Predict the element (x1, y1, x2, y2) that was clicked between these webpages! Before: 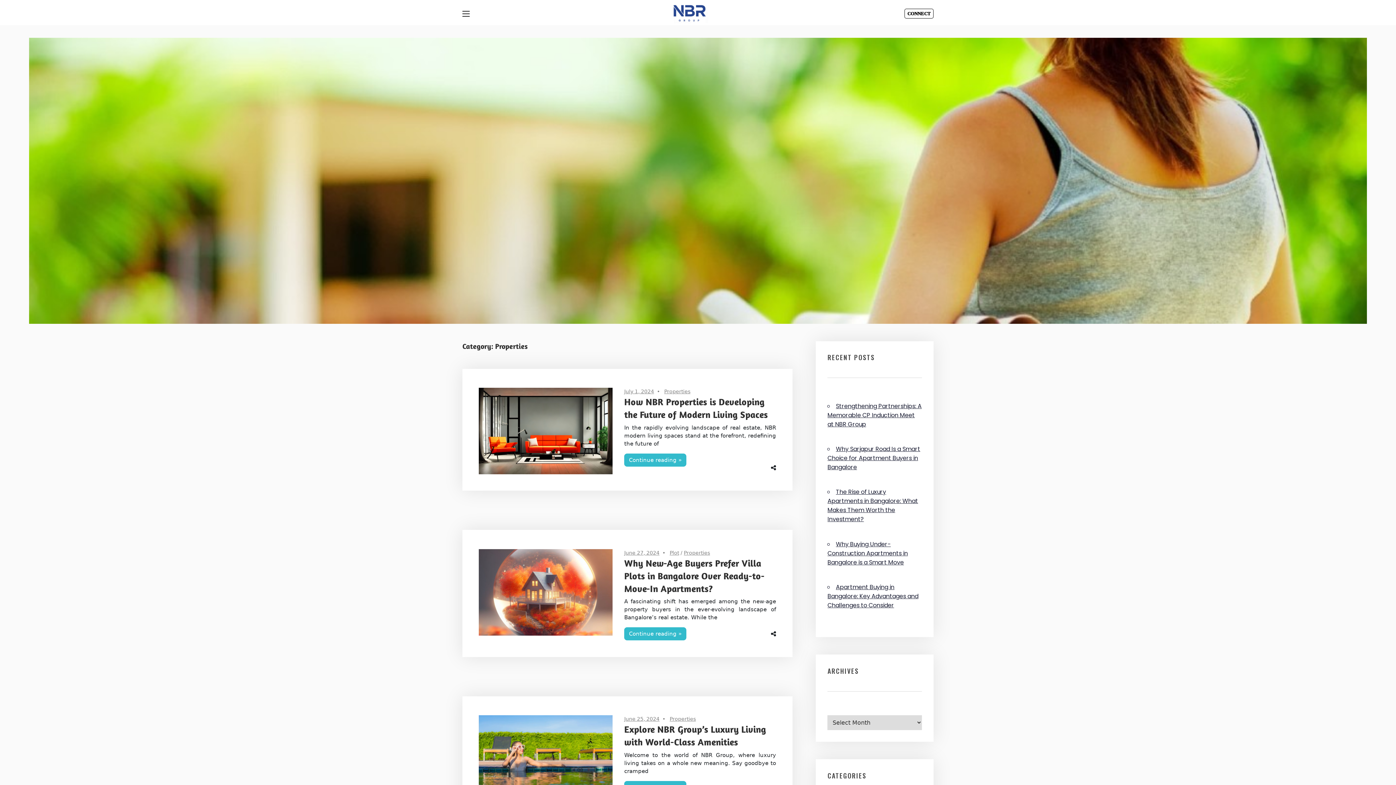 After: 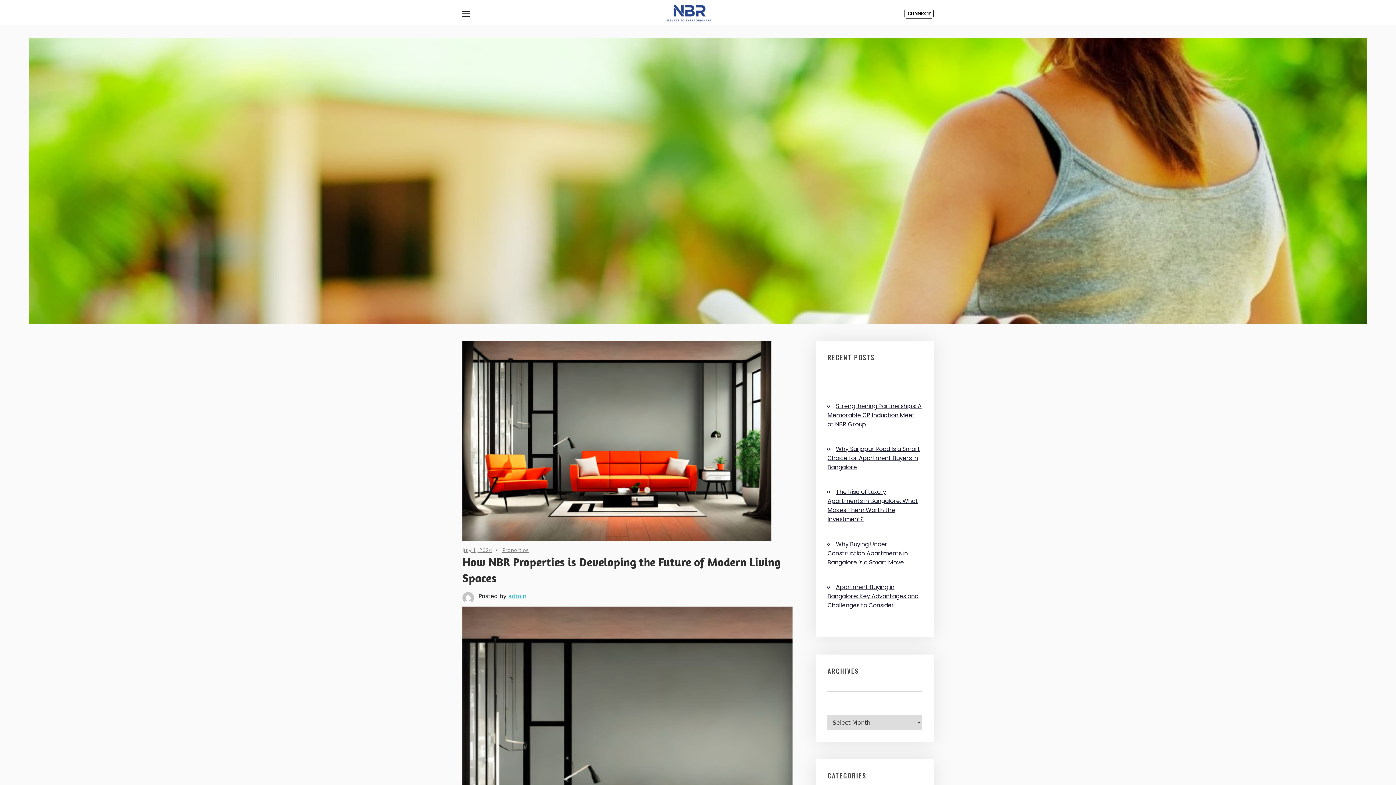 Action: label: Continue reading bbox: (624, 453, 686, 466)